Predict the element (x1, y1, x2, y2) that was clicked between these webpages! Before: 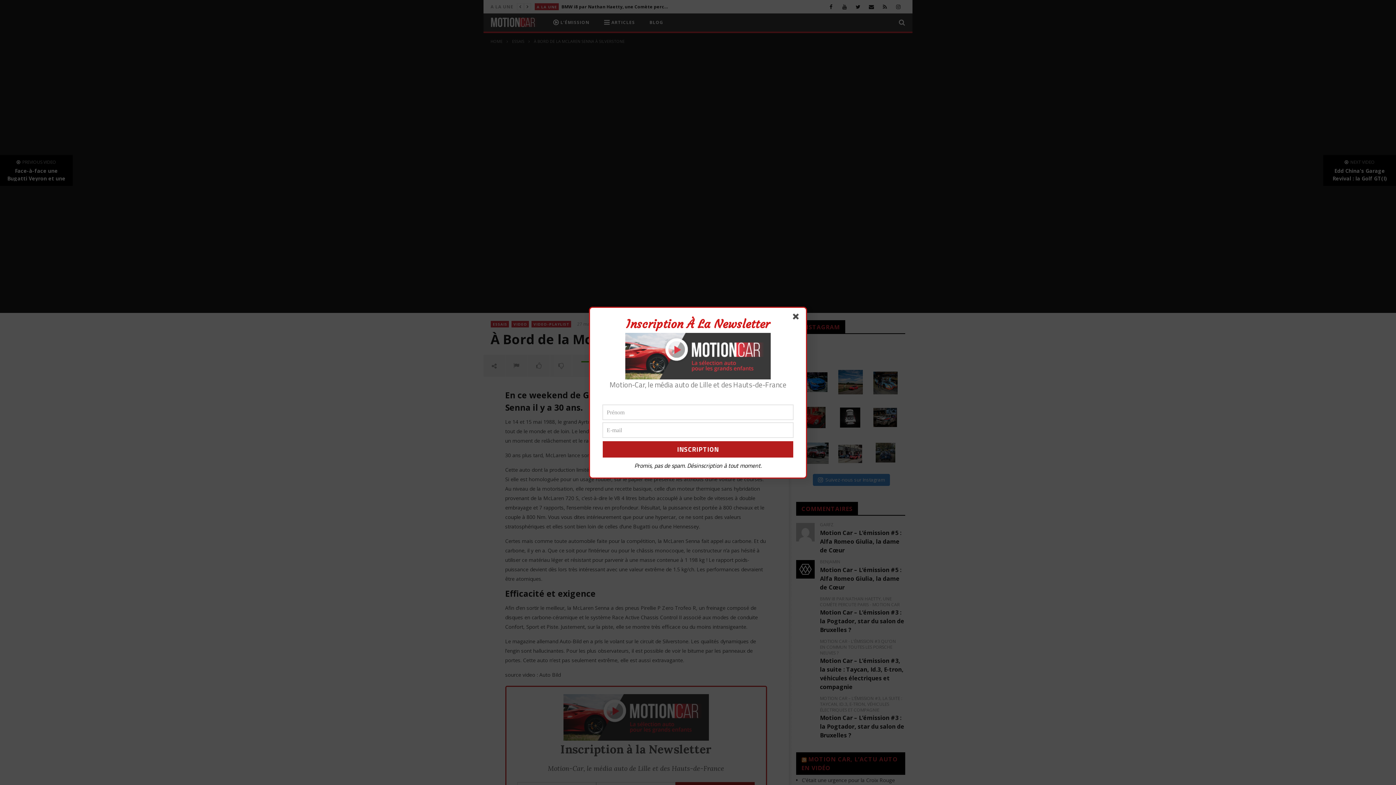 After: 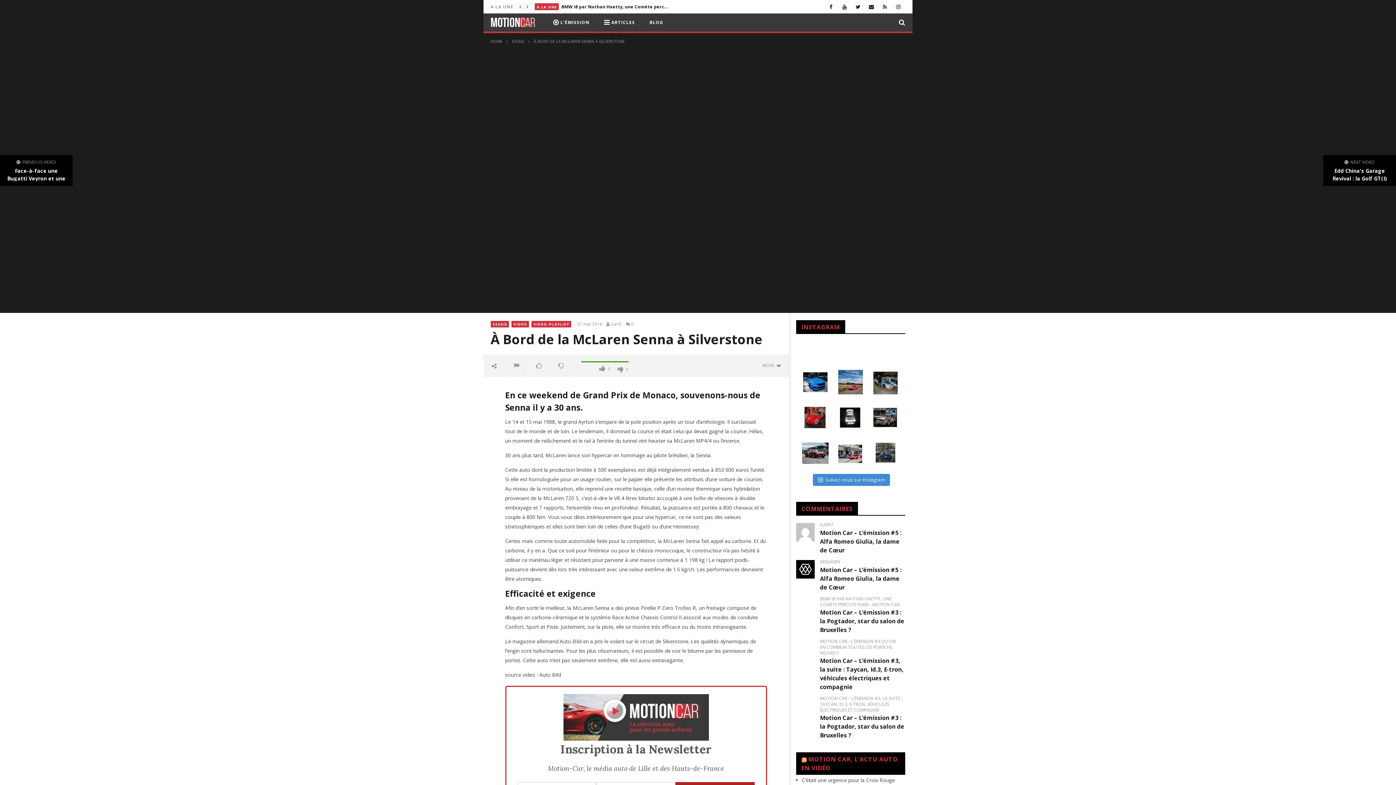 Action: bbox: (793, 313, 801, 322)